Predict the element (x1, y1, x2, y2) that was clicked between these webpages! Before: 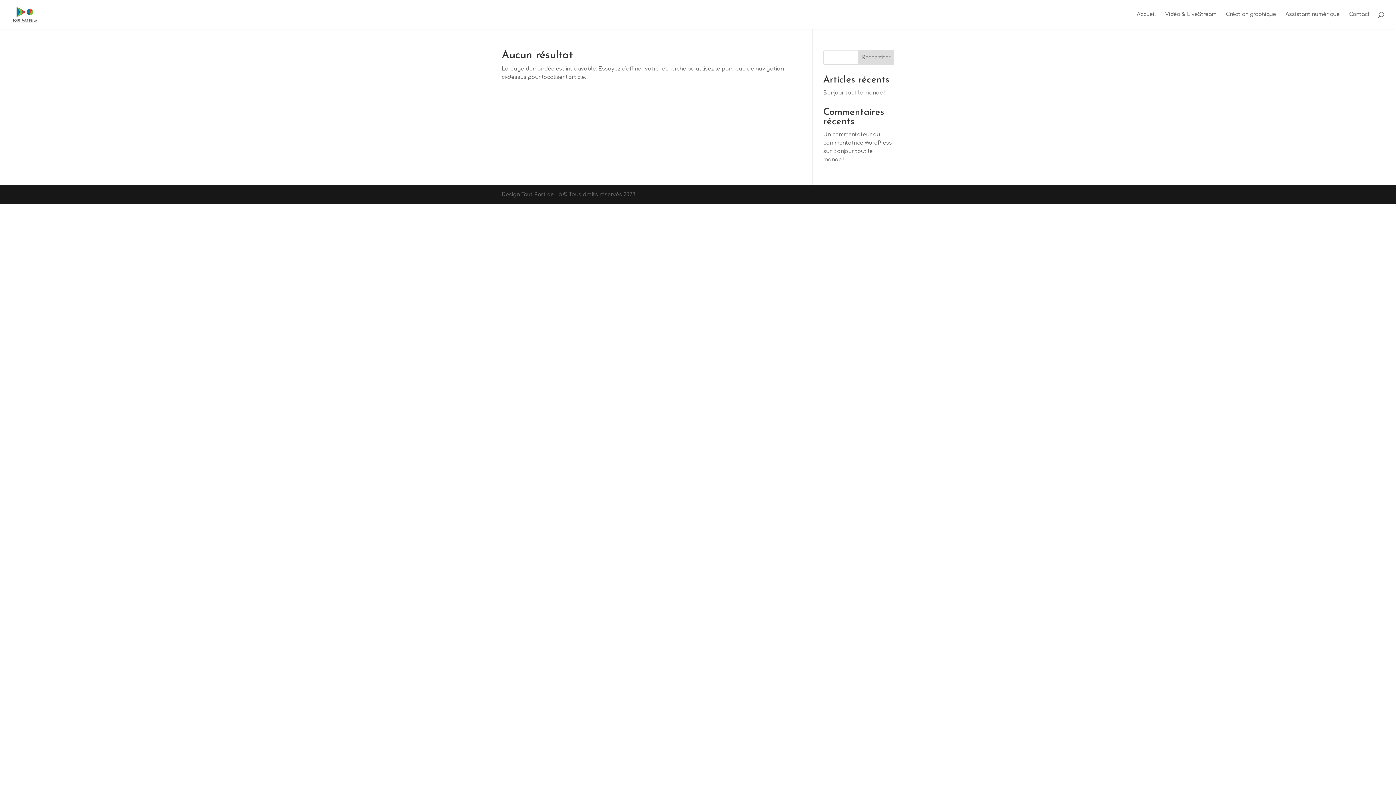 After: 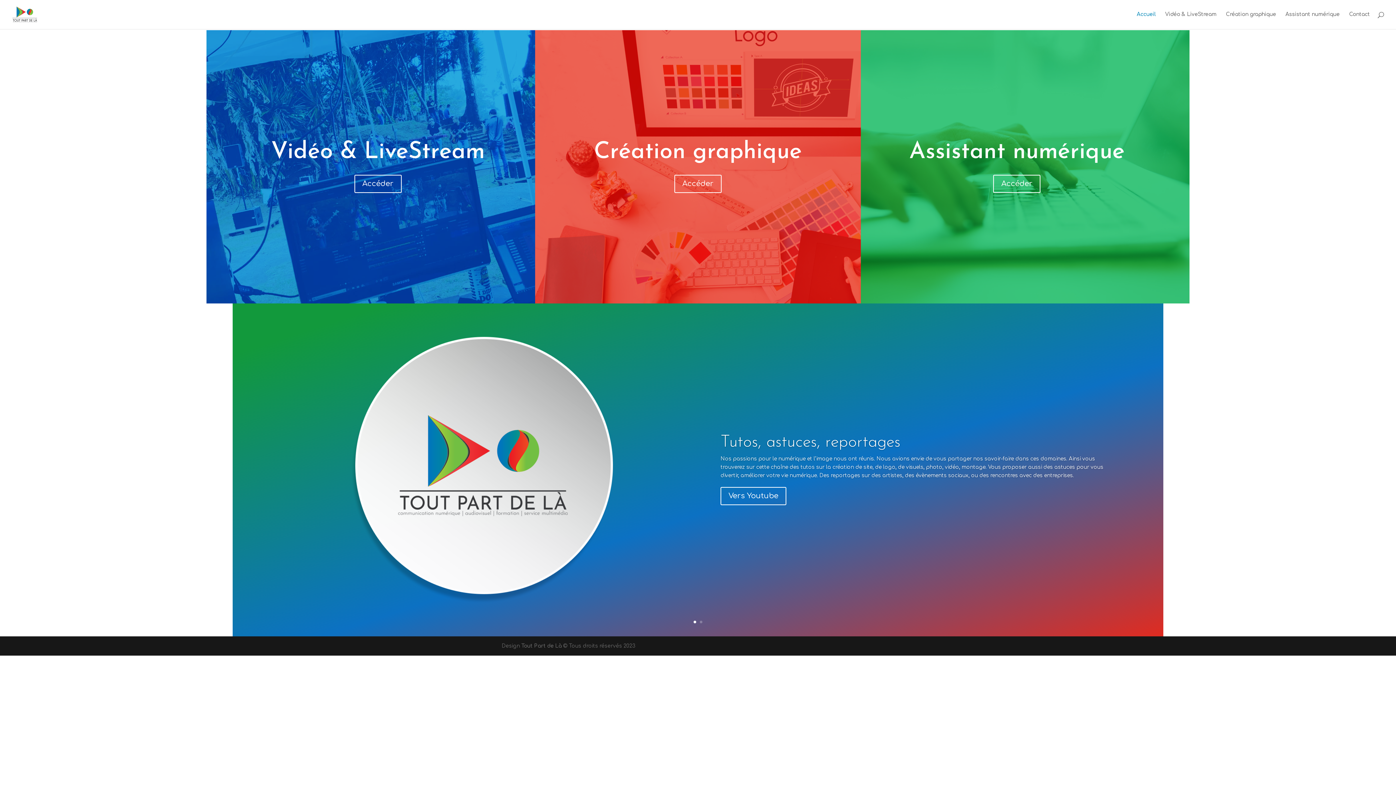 Action: label: Accueil bbox: (1137, 12, 1156, 29)